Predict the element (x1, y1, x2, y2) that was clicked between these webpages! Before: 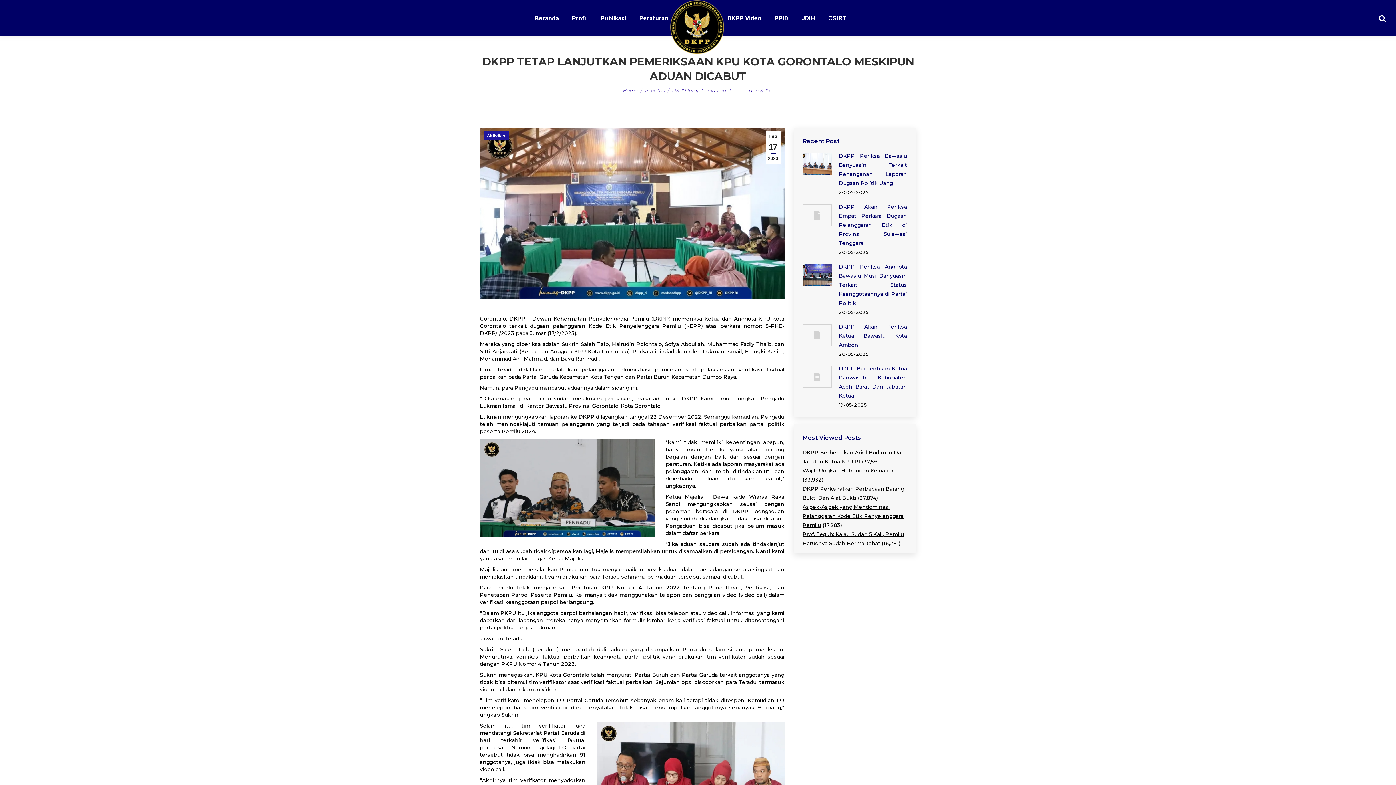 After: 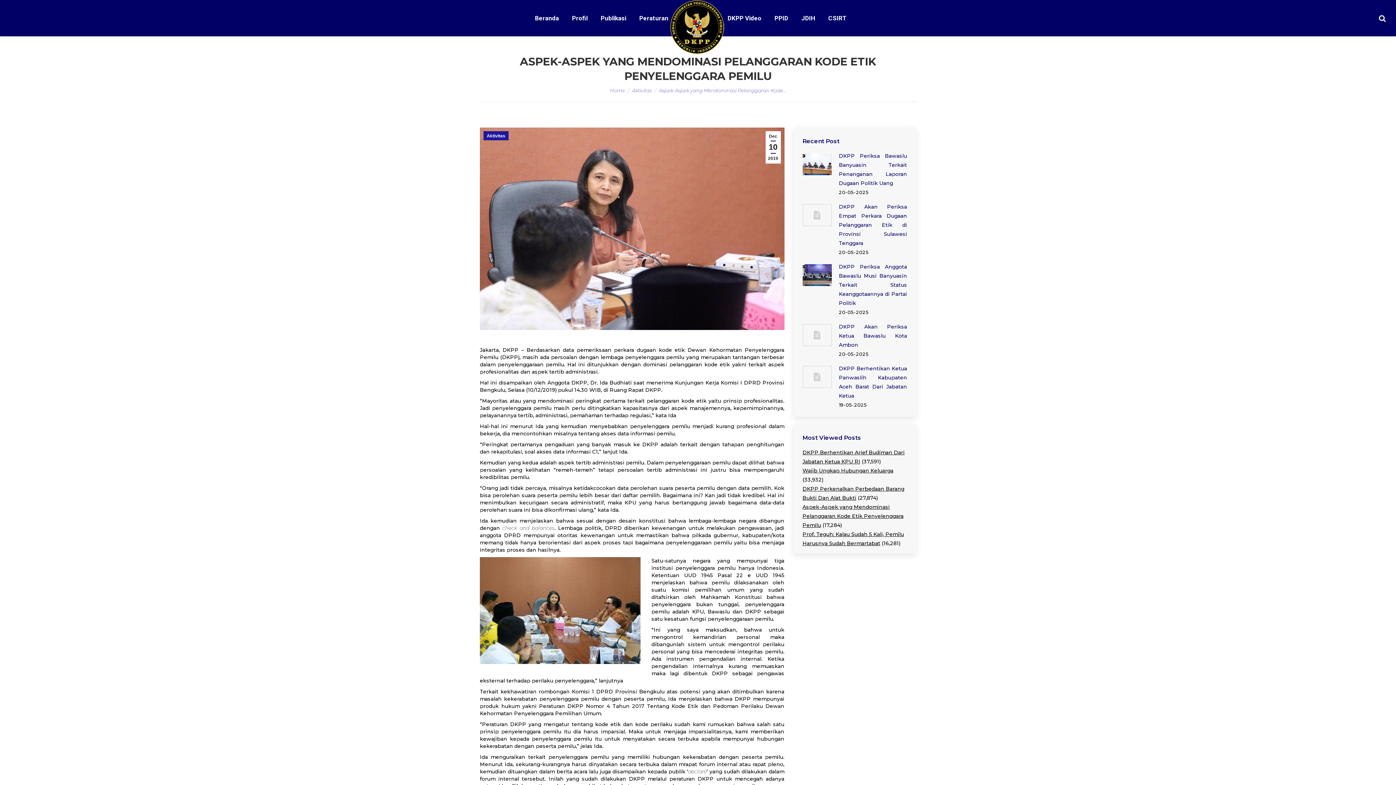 Action: label: Aspek-Aspek yang Mendominasi Pelanggaran Kode Etik Penyelenggara Pemilu bbox: (802, 504, 903, 528)